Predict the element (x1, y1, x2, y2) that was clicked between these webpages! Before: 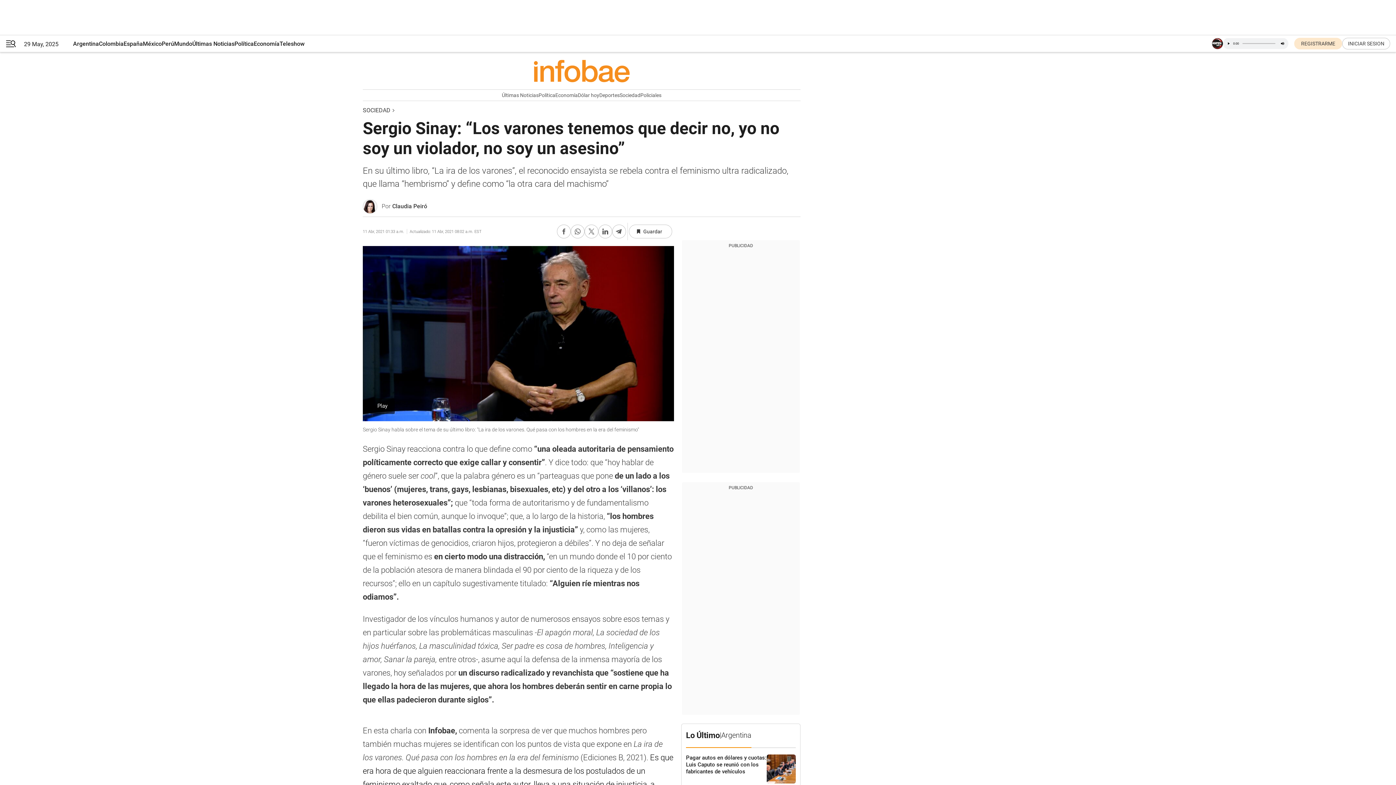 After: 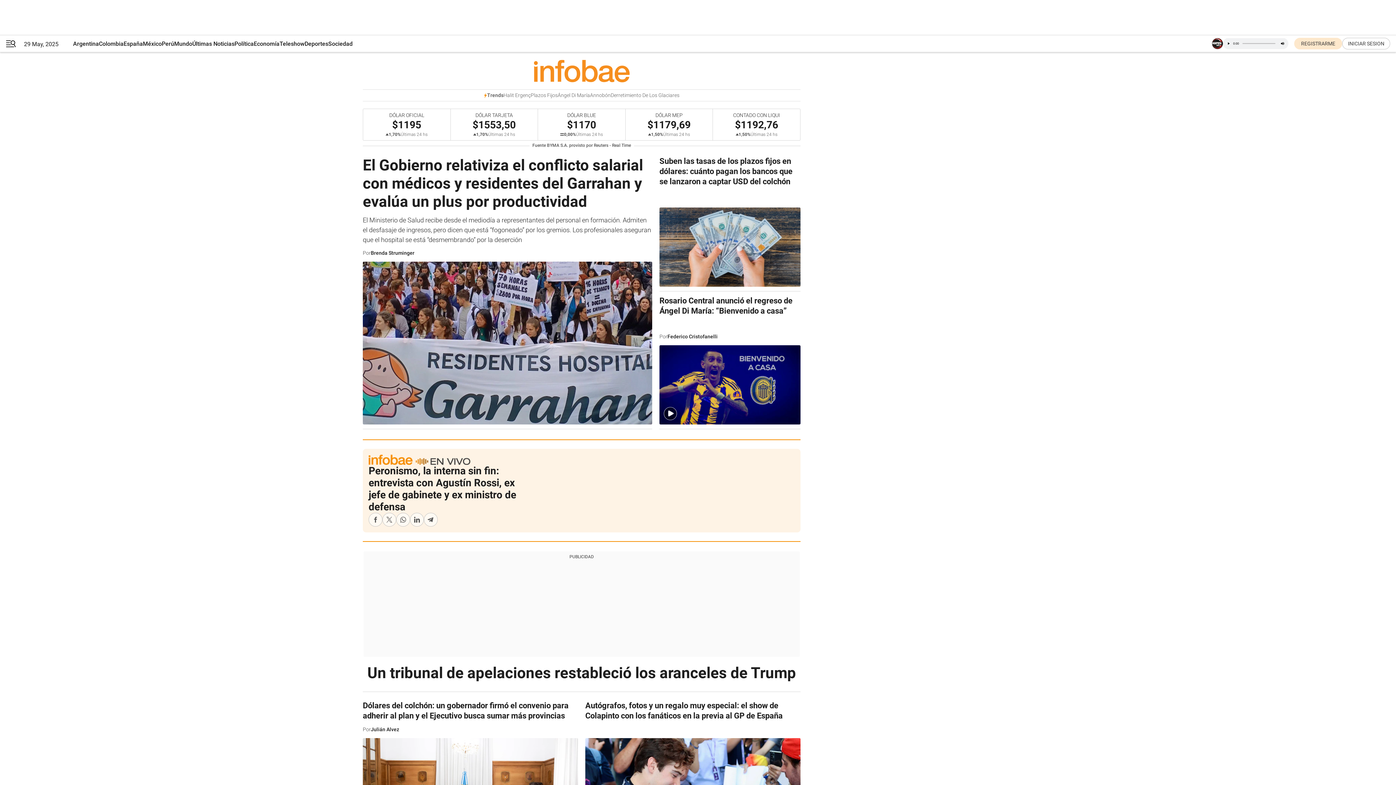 Action: label: Argentina bbox: (73, 35, 98, 52)